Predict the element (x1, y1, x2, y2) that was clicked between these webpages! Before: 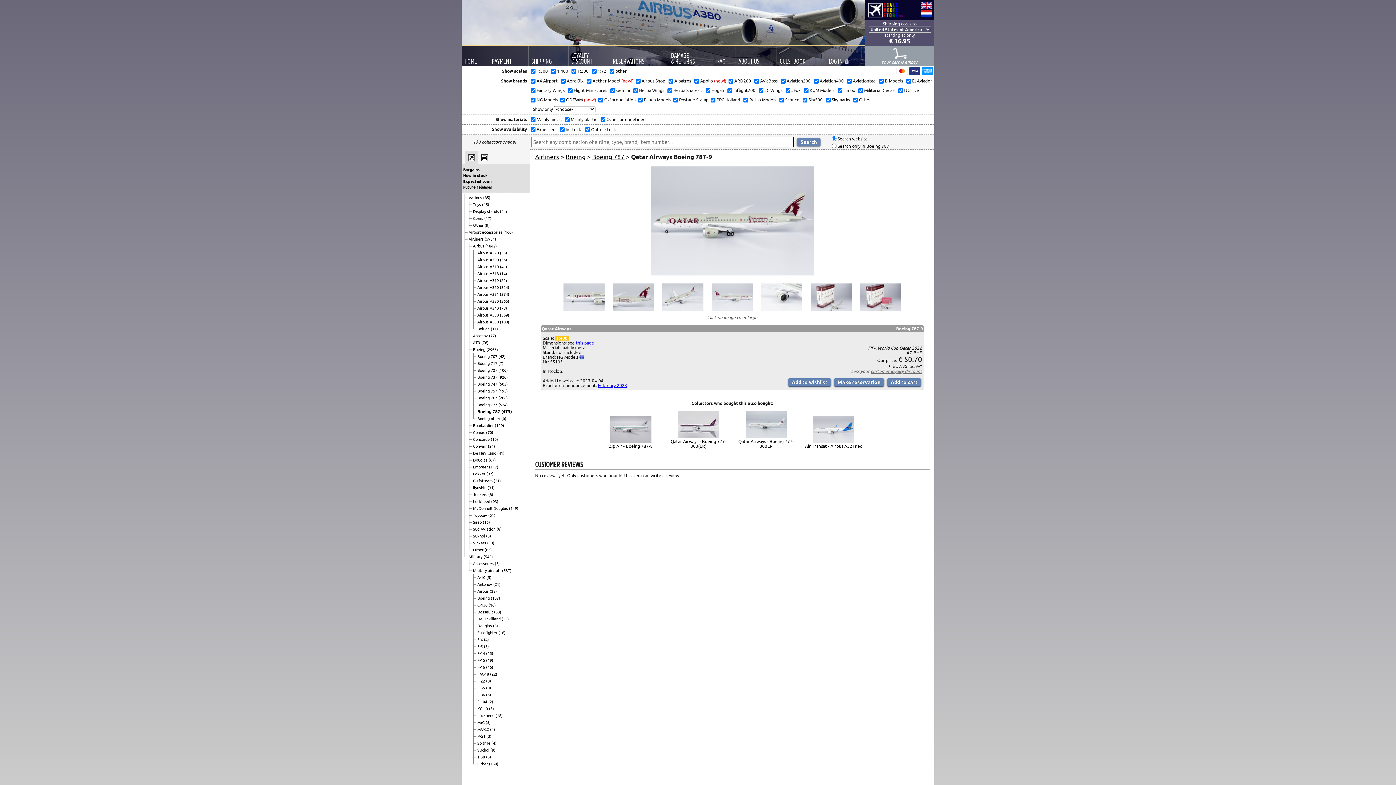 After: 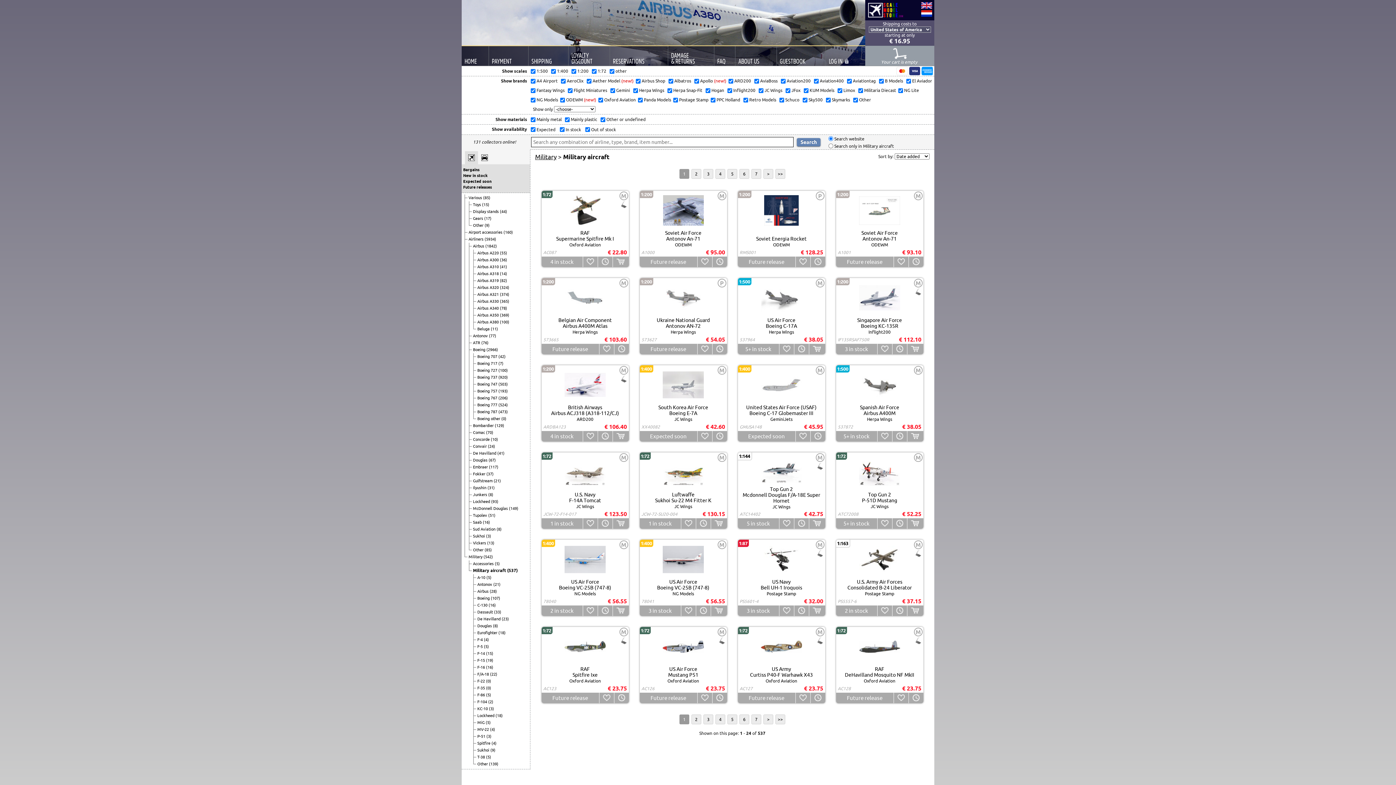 Action: label: (537) bbox: (502, 568, 511, 573)